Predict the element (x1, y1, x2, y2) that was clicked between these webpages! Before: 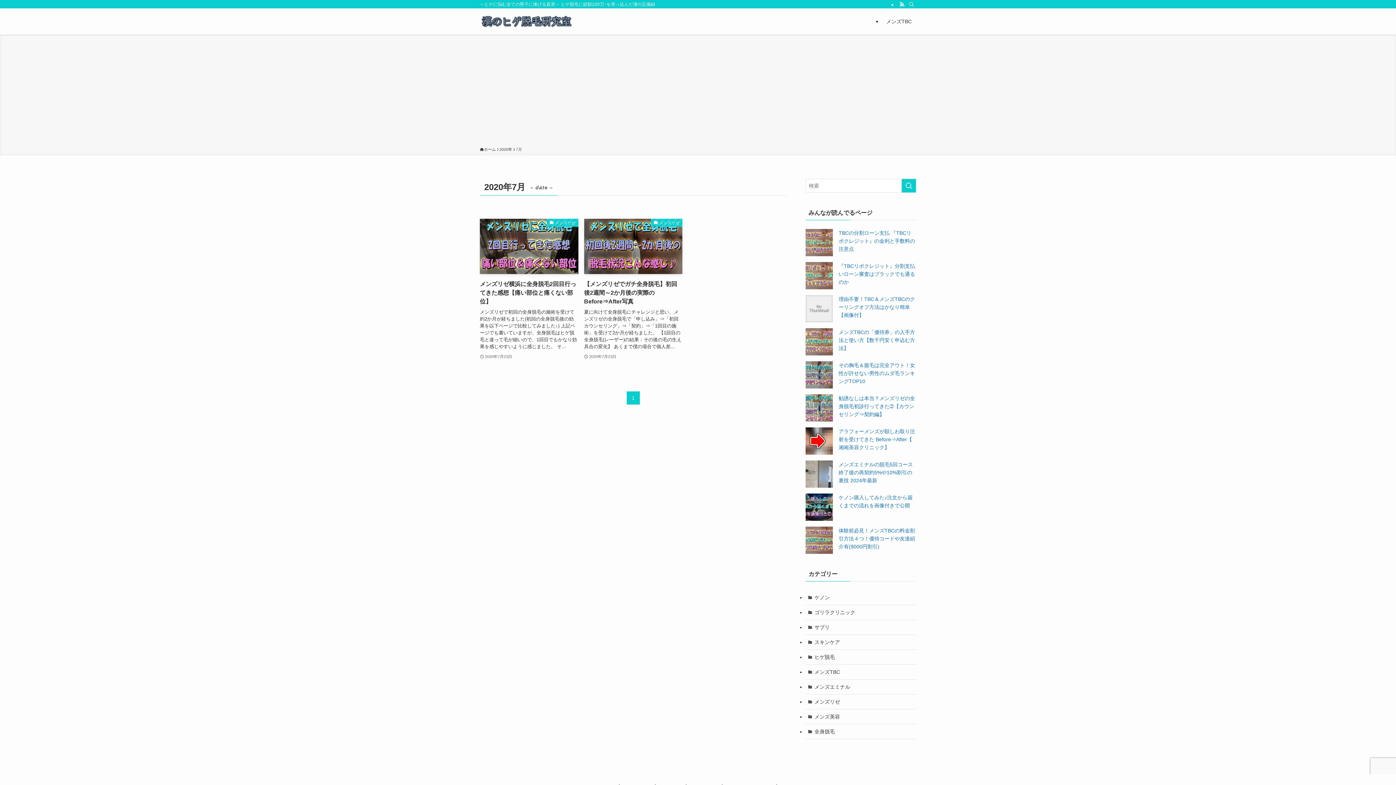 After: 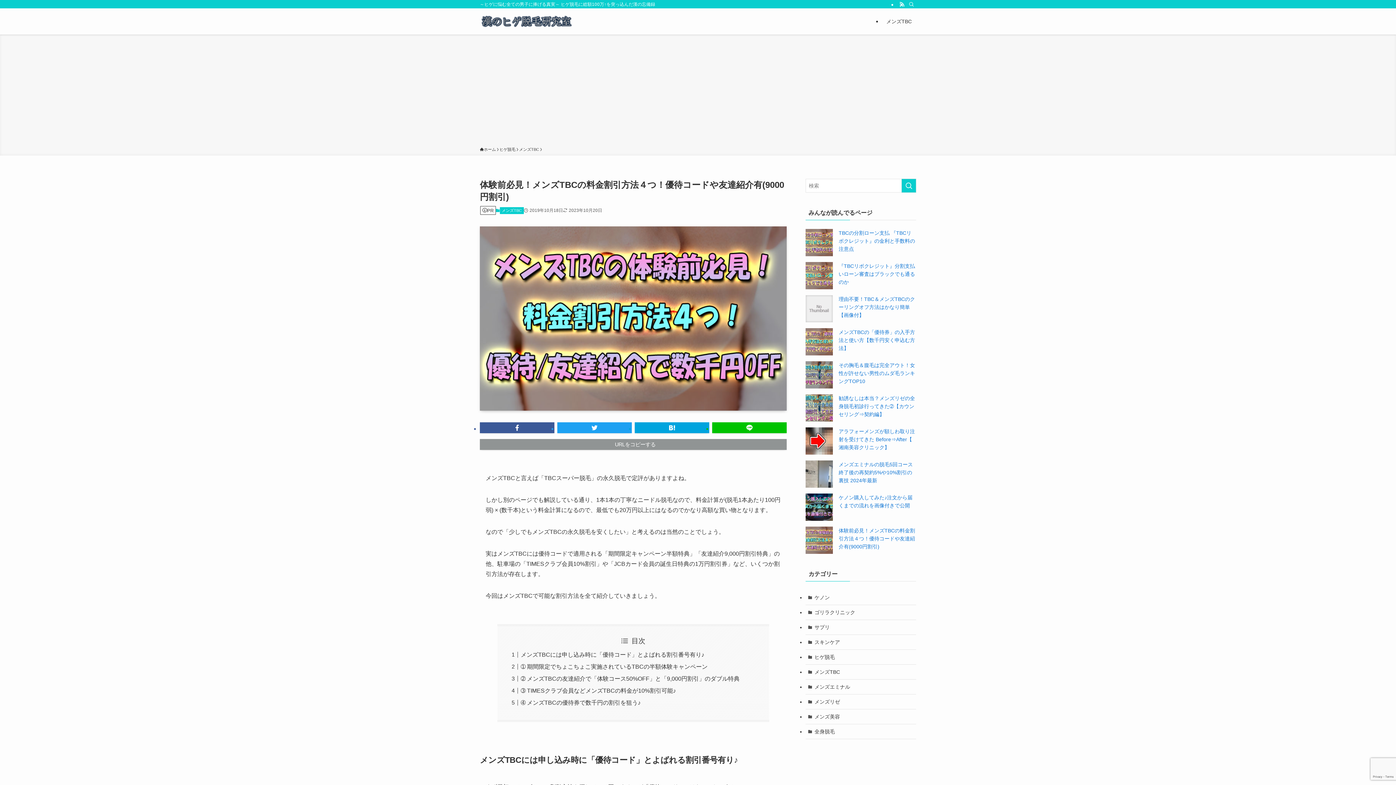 Action: bbox: (838, 528, 915, 549) label: 体験前必見！メンズTBCの料金割引方法４つ！優待コードや友達紹介有(9000円割引)